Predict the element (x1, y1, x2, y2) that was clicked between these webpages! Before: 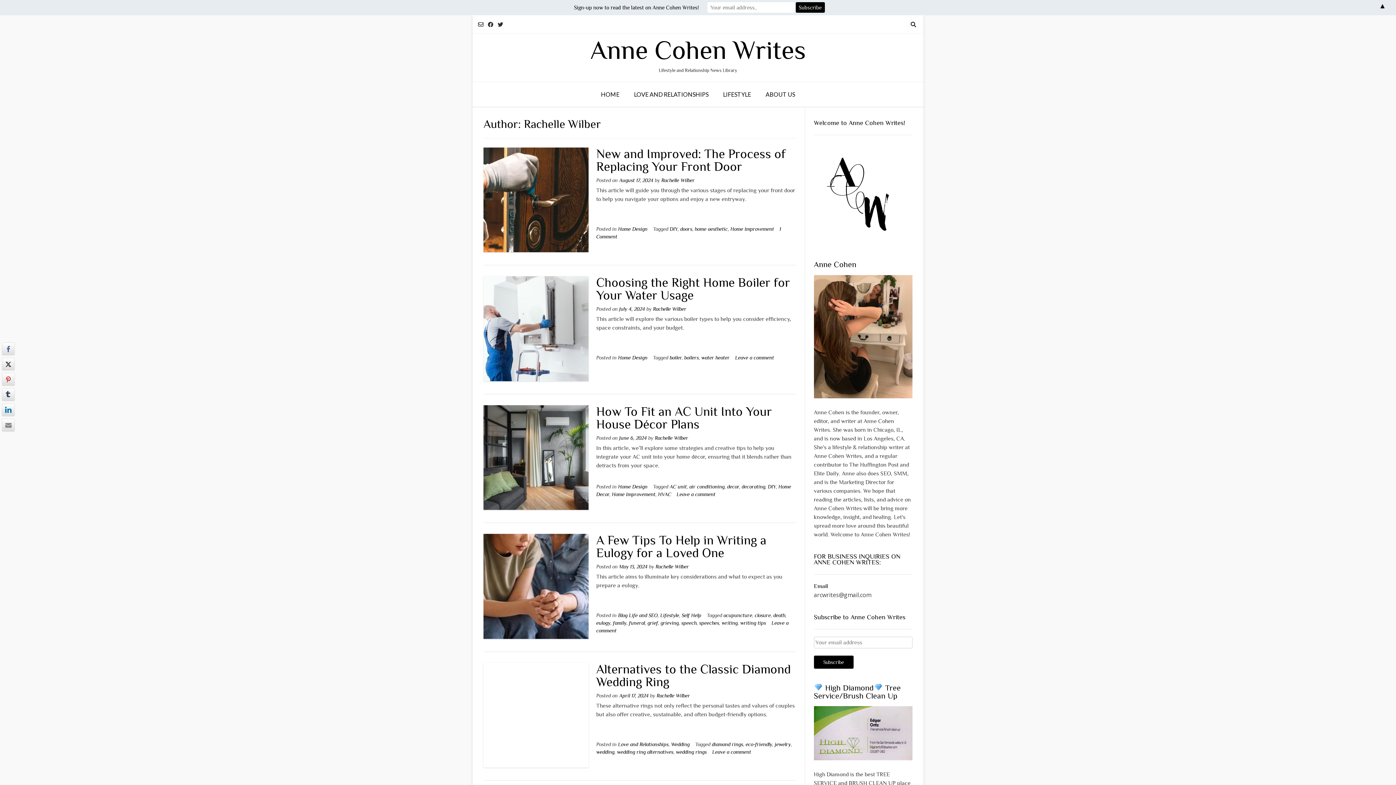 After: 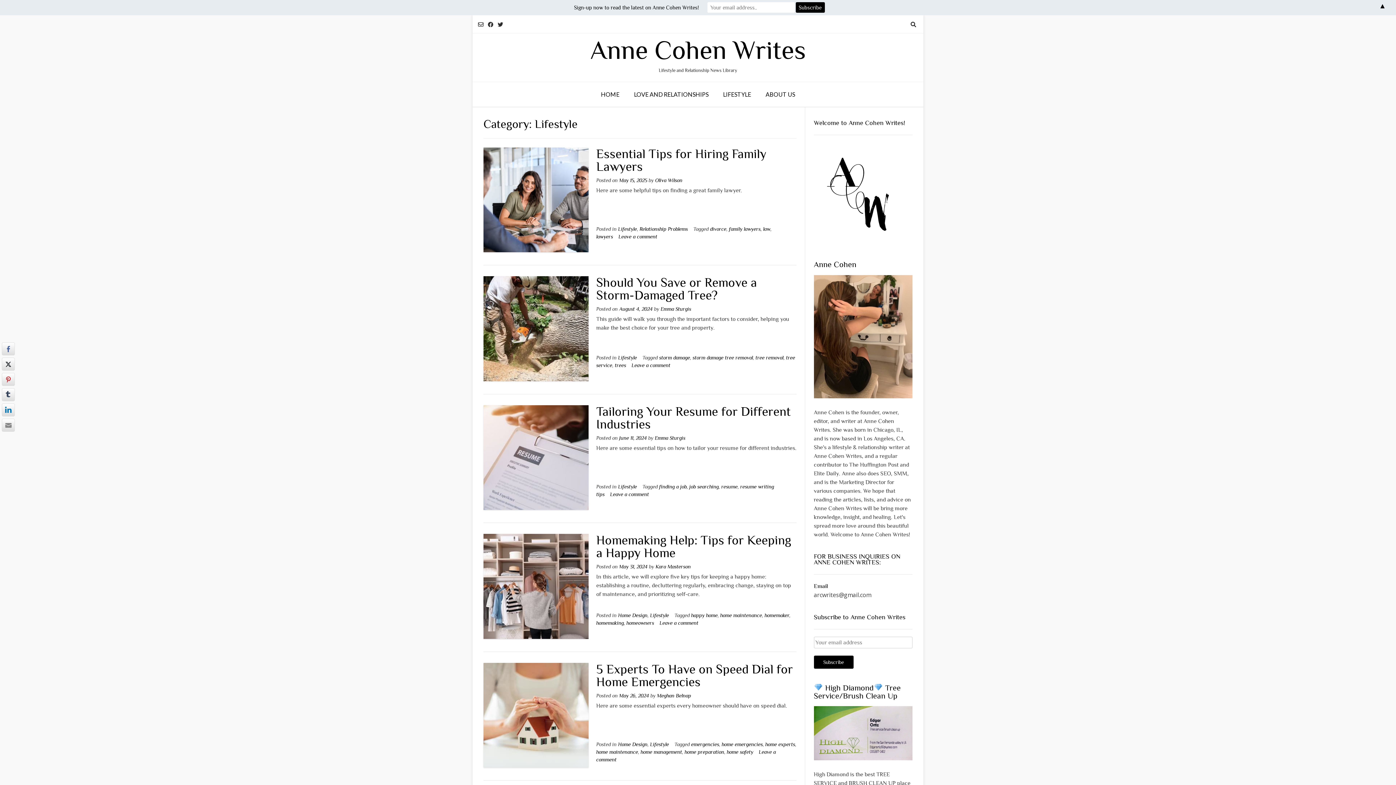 Action: label: Lifestyle bbox: (660, 612, 679, 618)